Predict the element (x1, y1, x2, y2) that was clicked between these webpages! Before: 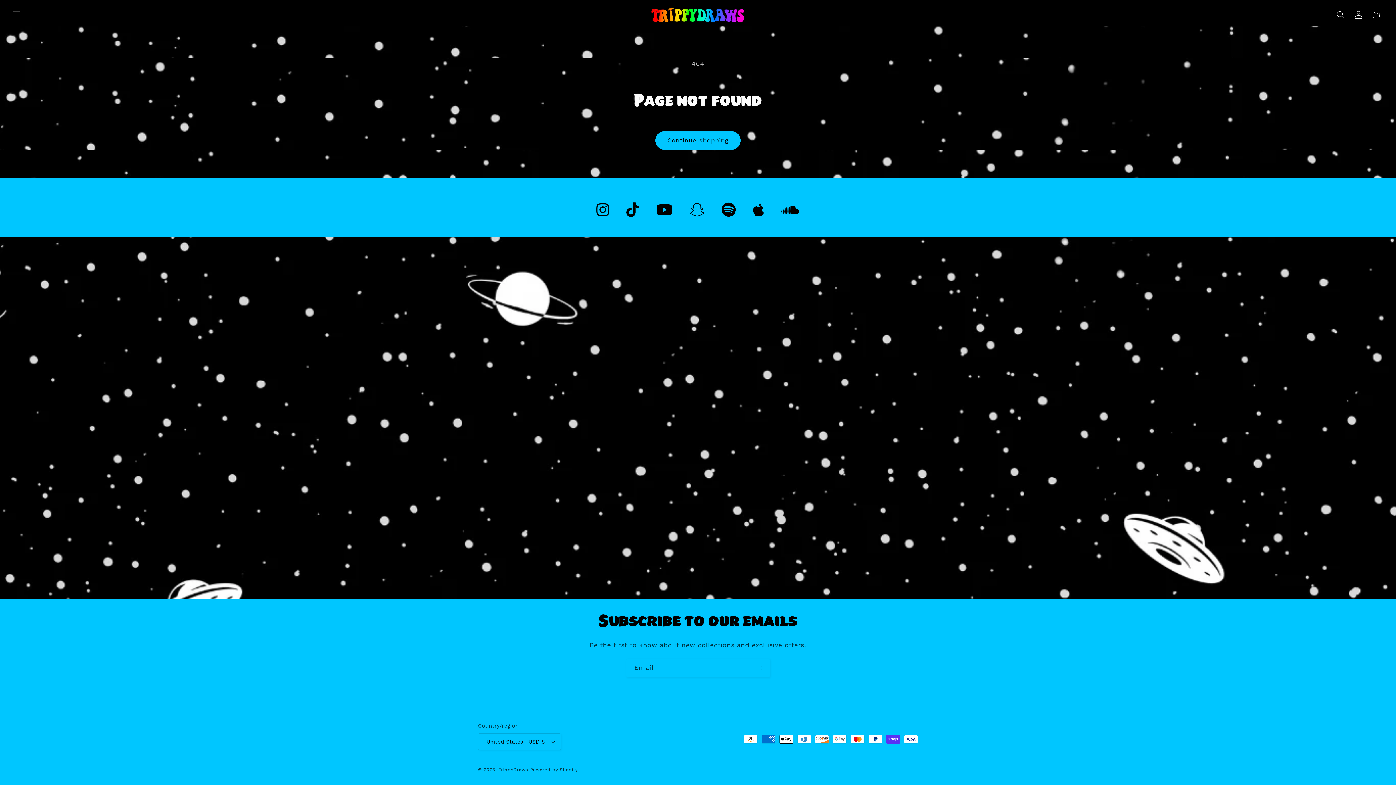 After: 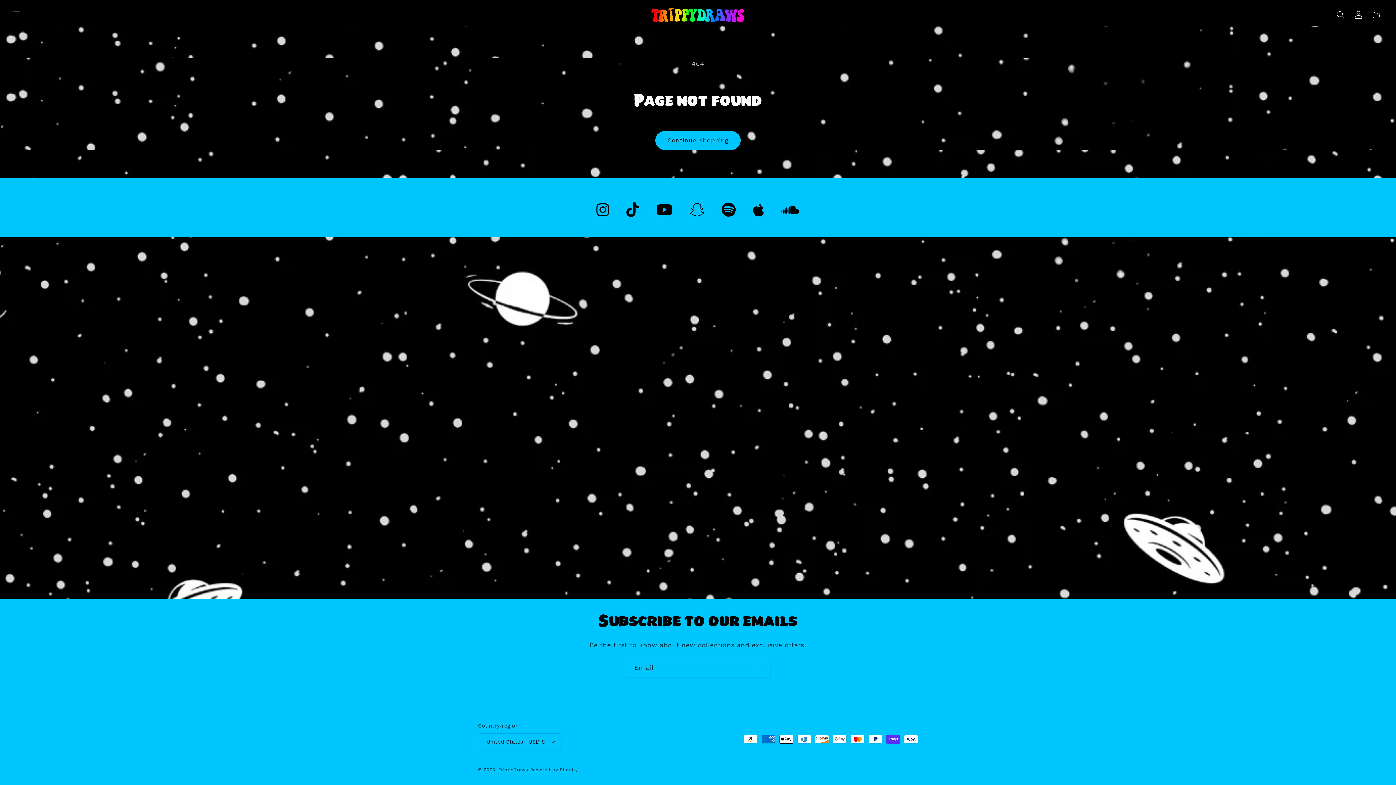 Action: bbox: (721, 203, 736, 218)